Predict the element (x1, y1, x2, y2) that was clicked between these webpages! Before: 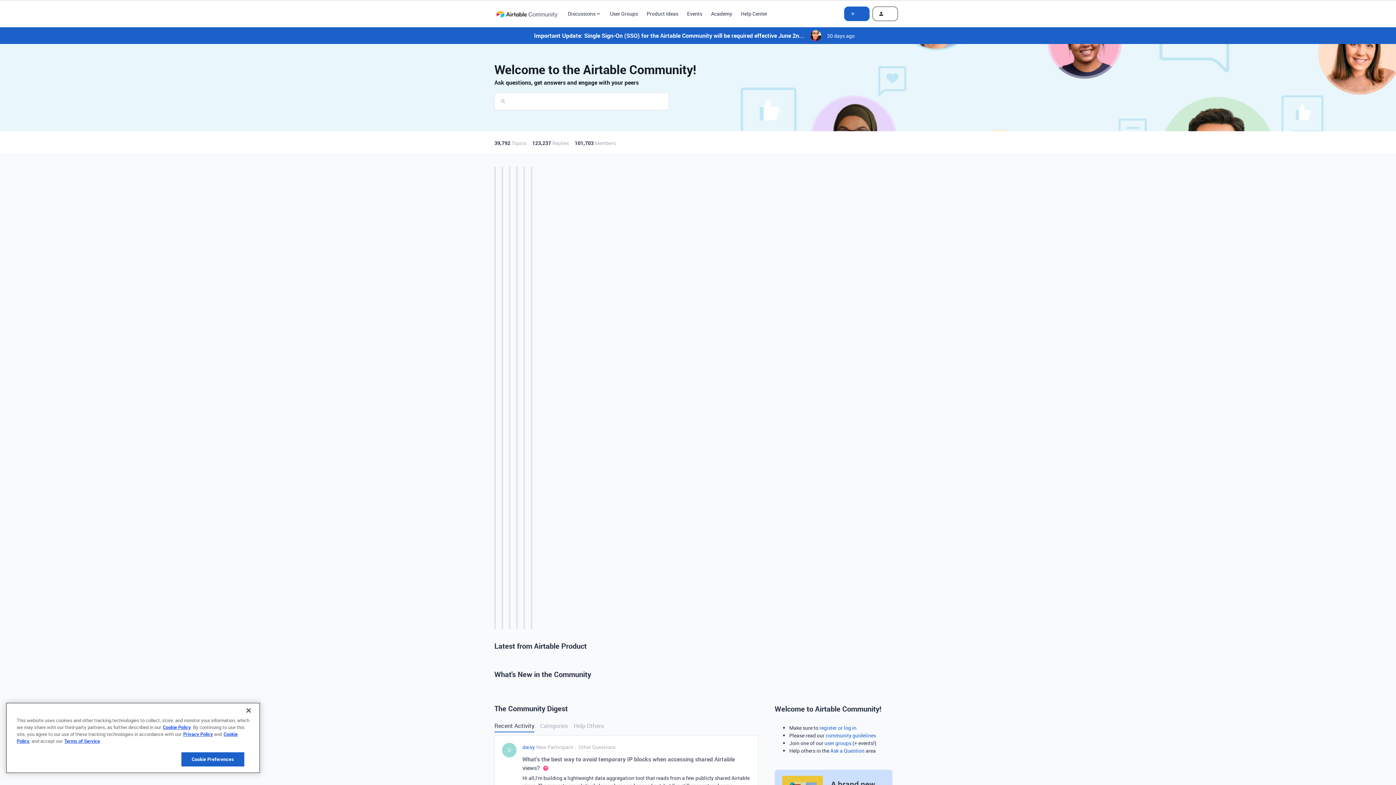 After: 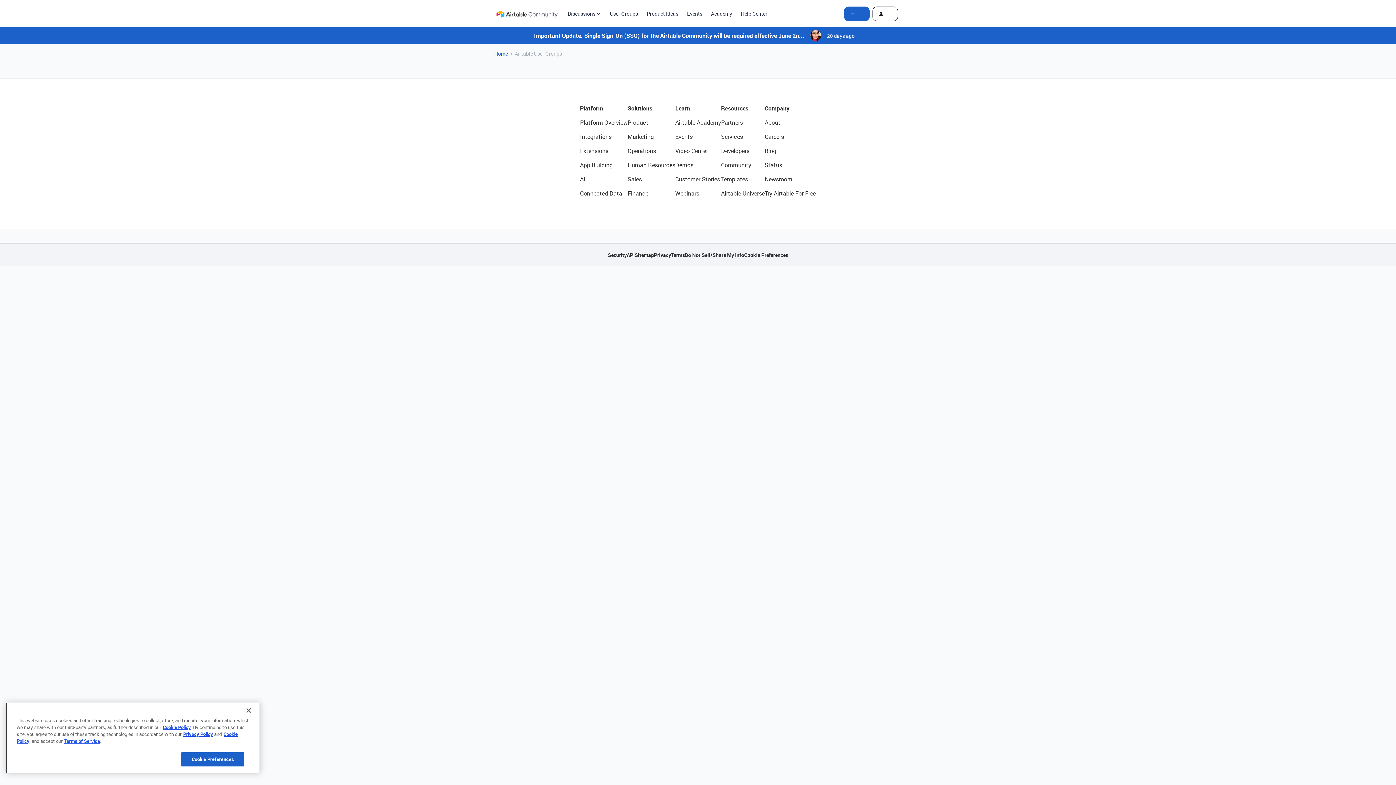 Action: bbox: (824, 740, 851, 746) label: user groups